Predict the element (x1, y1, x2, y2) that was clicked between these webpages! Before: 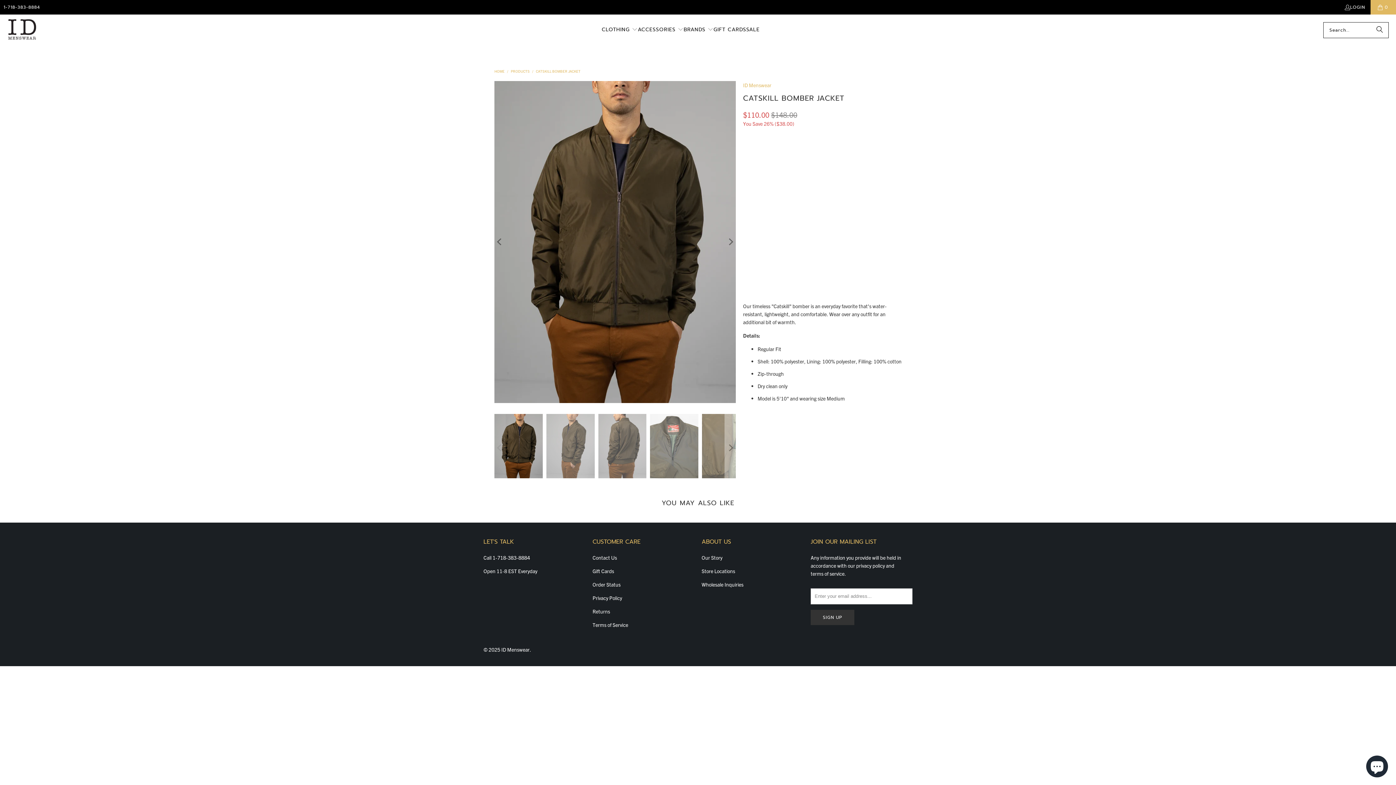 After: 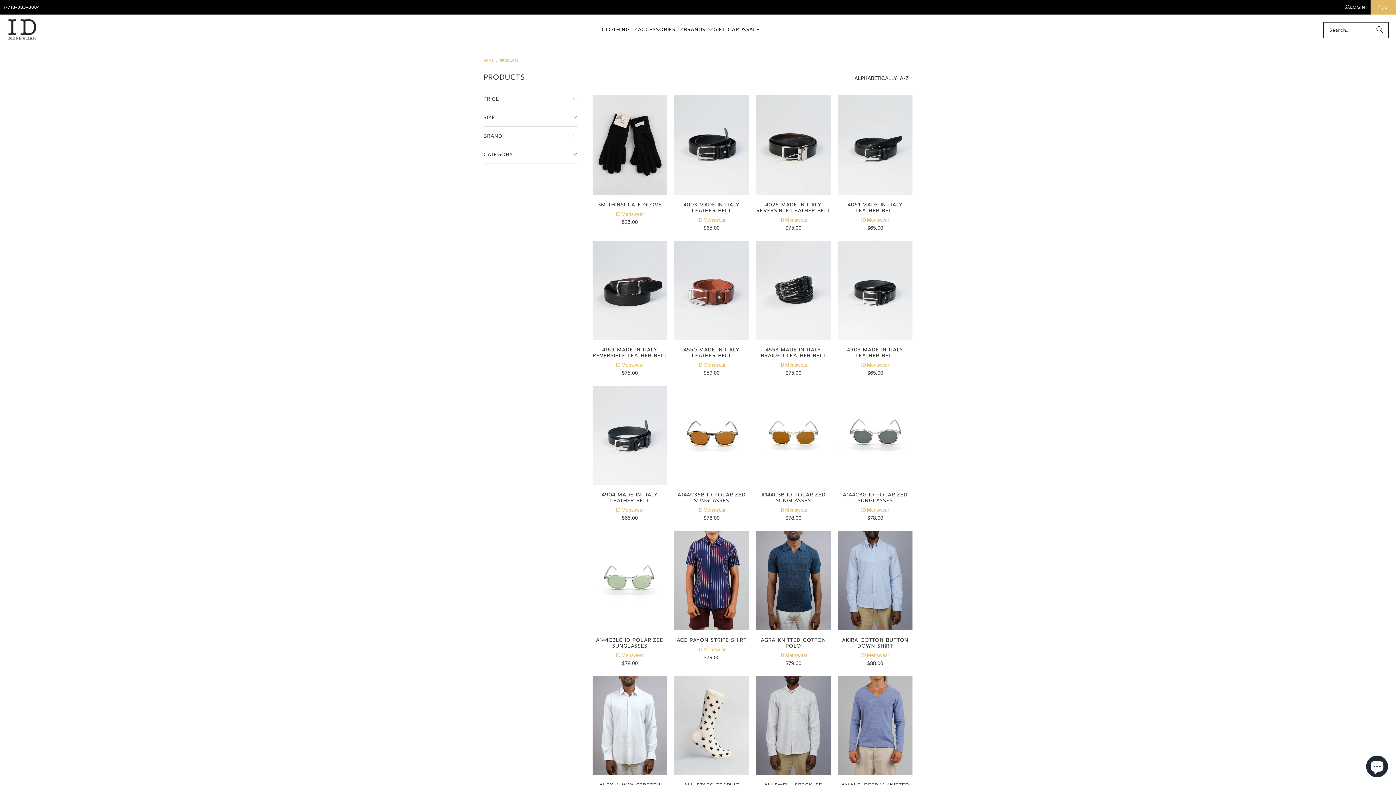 Action: bbox: (510, 68, 530, 73) label: PRODUCTS 